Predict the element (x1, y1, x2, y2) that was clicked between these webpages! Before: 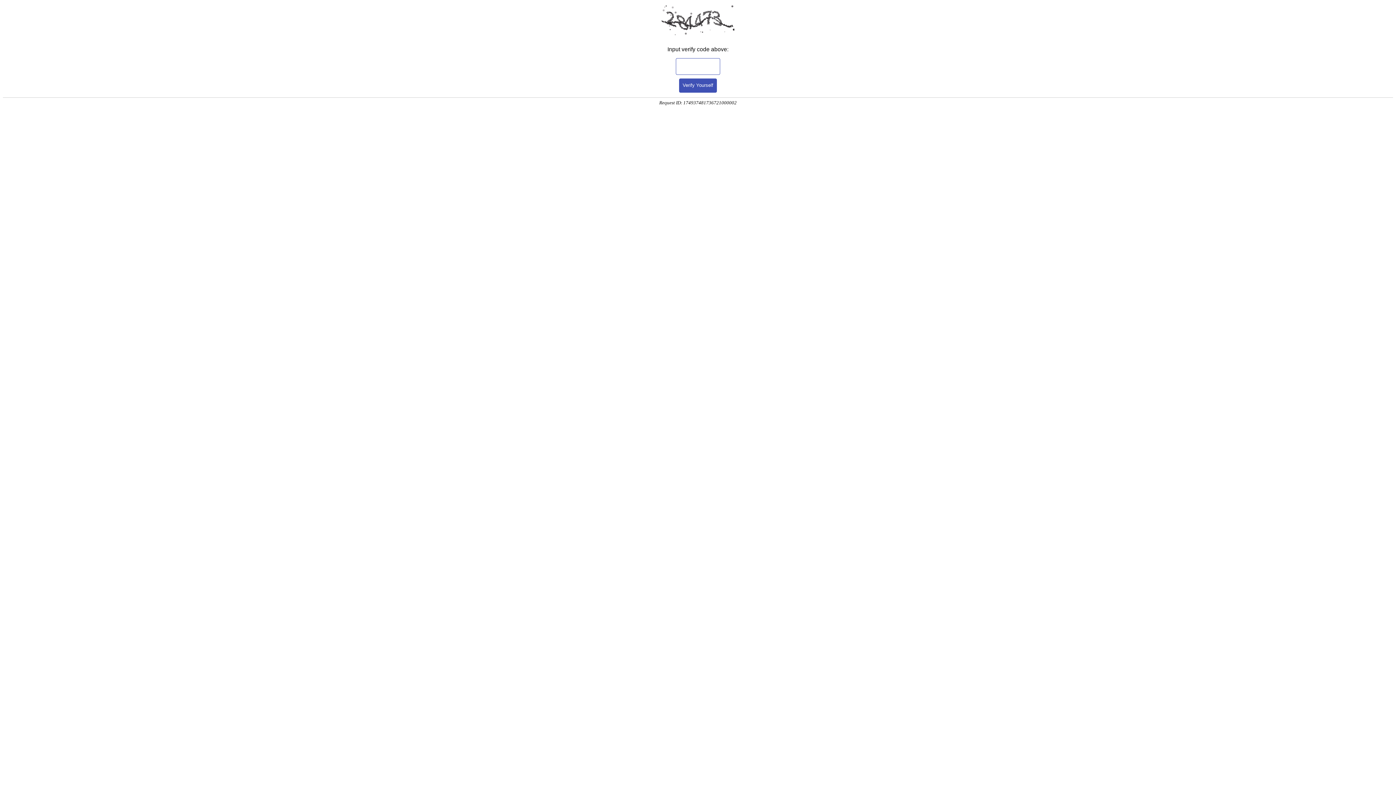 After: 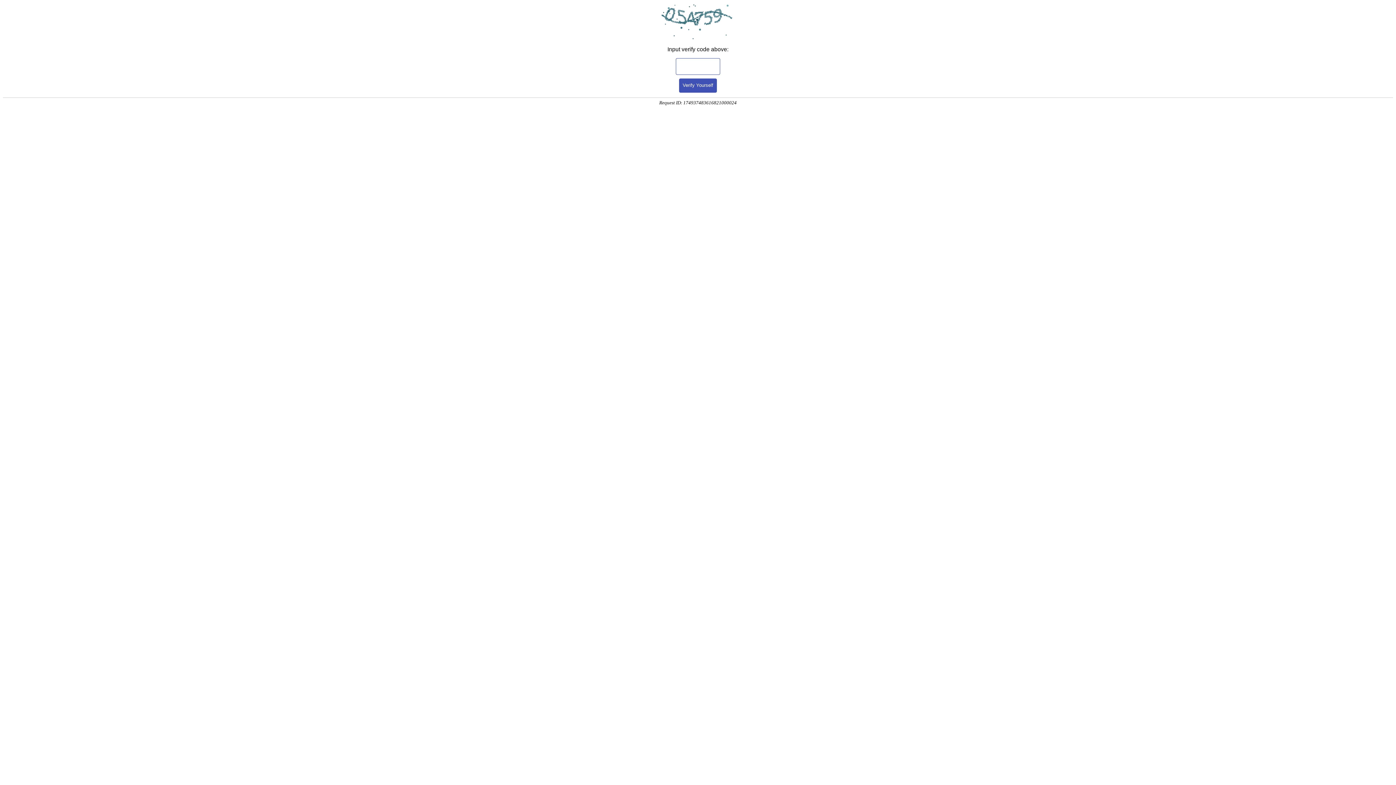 Action: bbox: (679, 78, 717, 92) label: Verify Yourself